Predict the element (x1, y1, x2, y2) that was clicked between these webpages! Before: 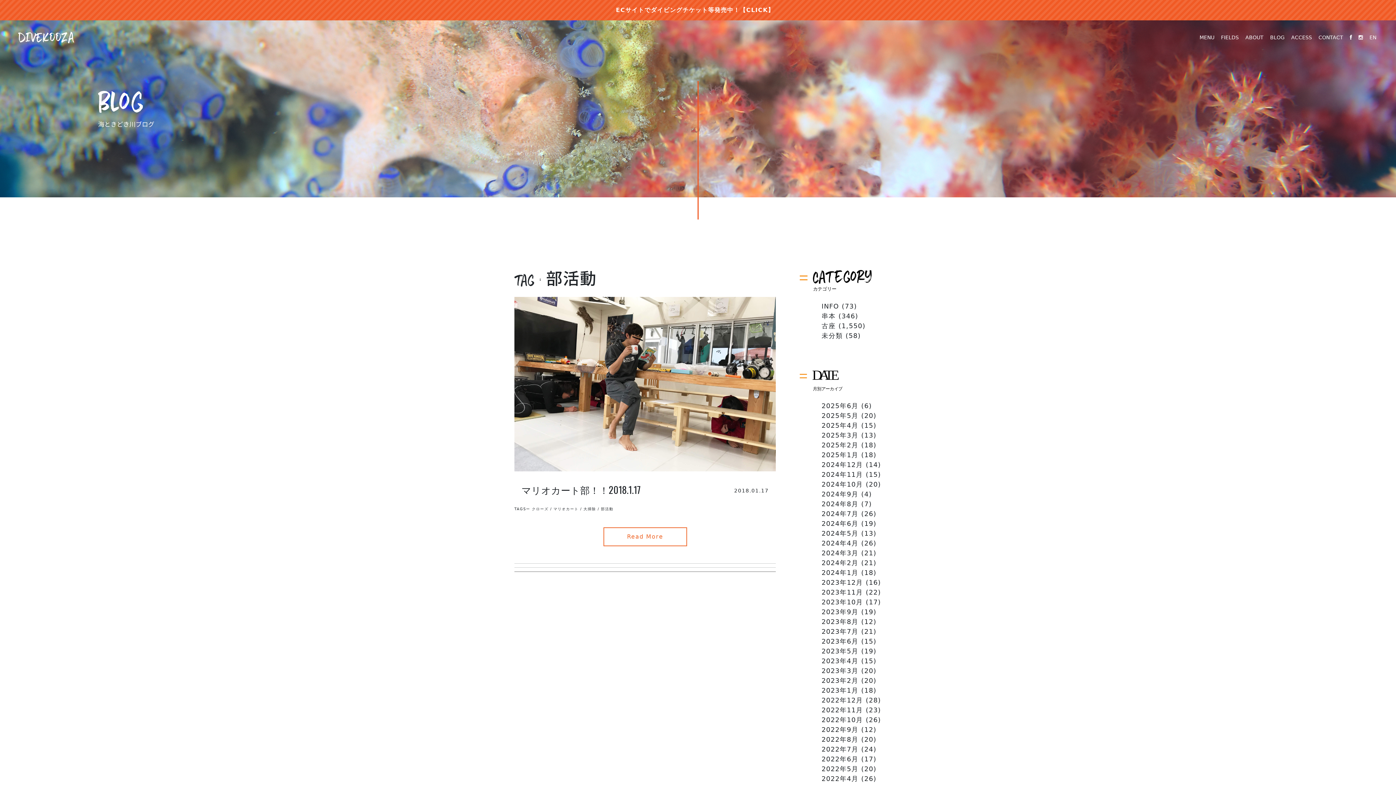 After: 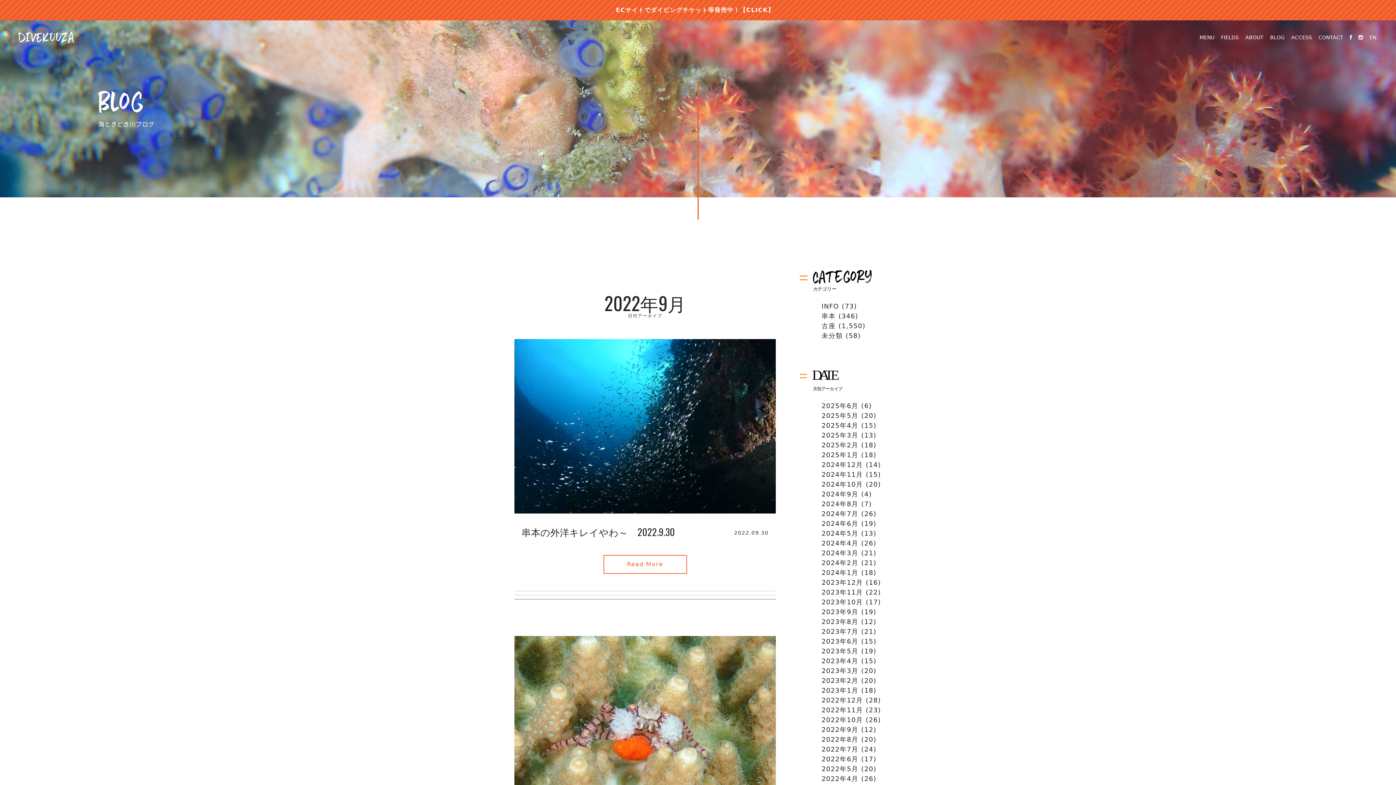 Action: label: 2022年9月 bbox: (821, 726, 858, 733)